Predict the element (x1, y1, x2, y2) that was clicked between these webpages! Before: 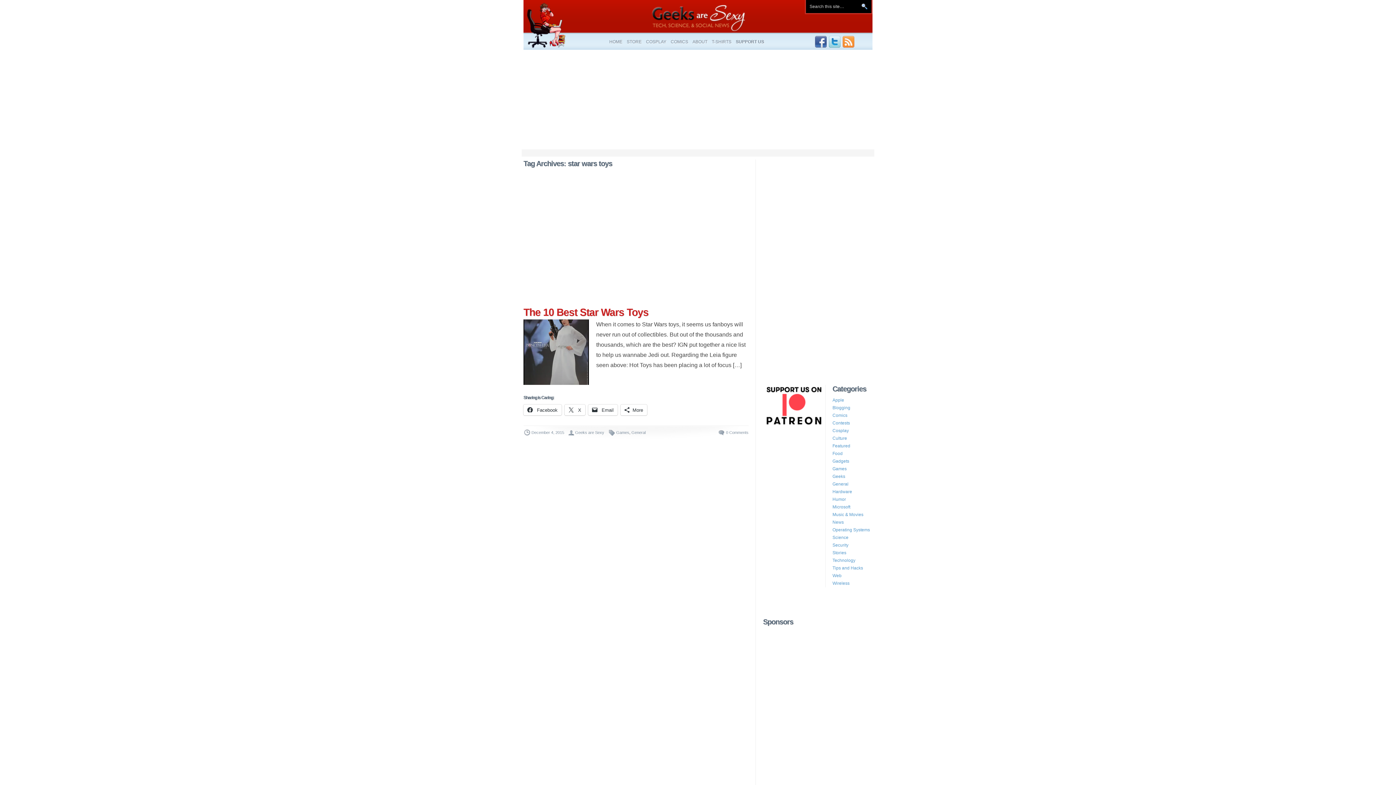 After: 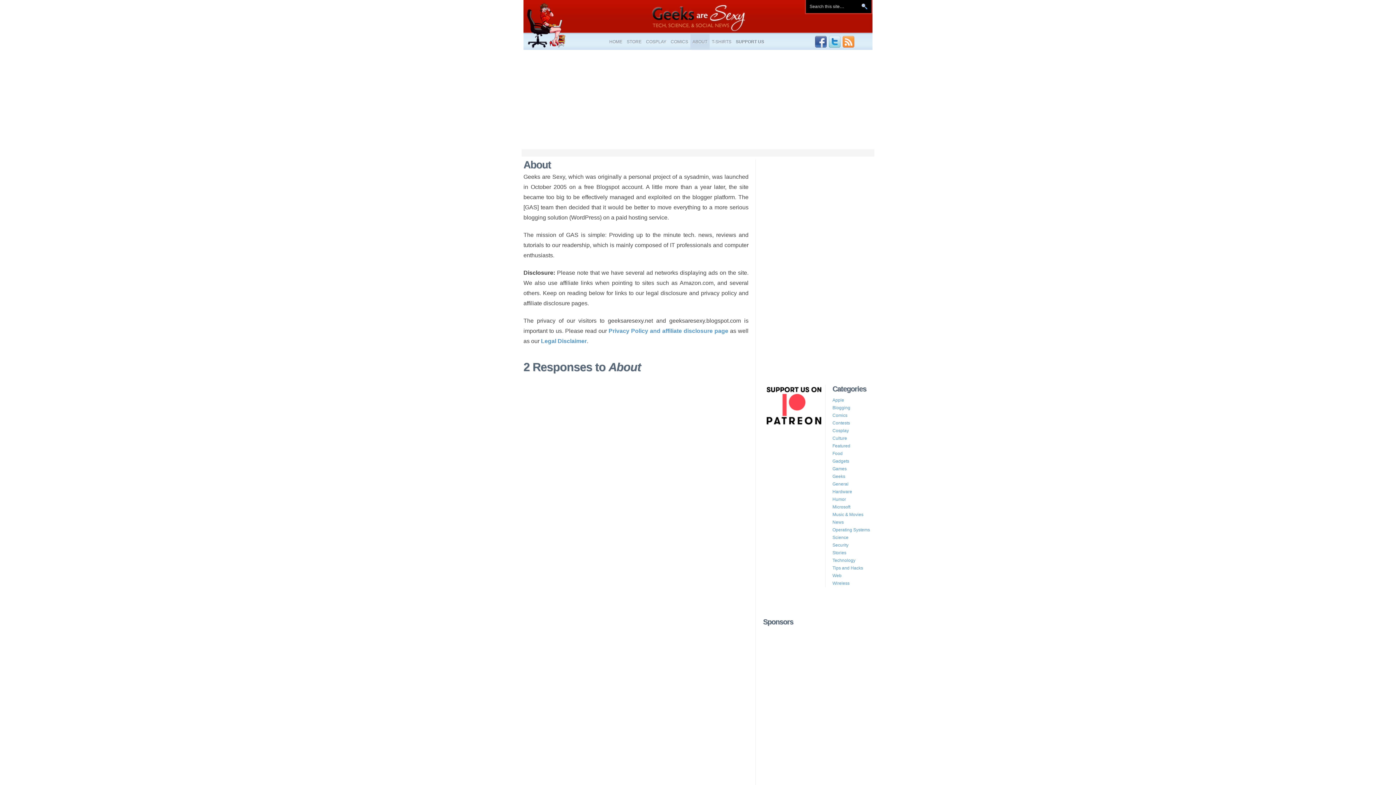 Action: bbox: (690, 33, 709, 49) label: ABOUT